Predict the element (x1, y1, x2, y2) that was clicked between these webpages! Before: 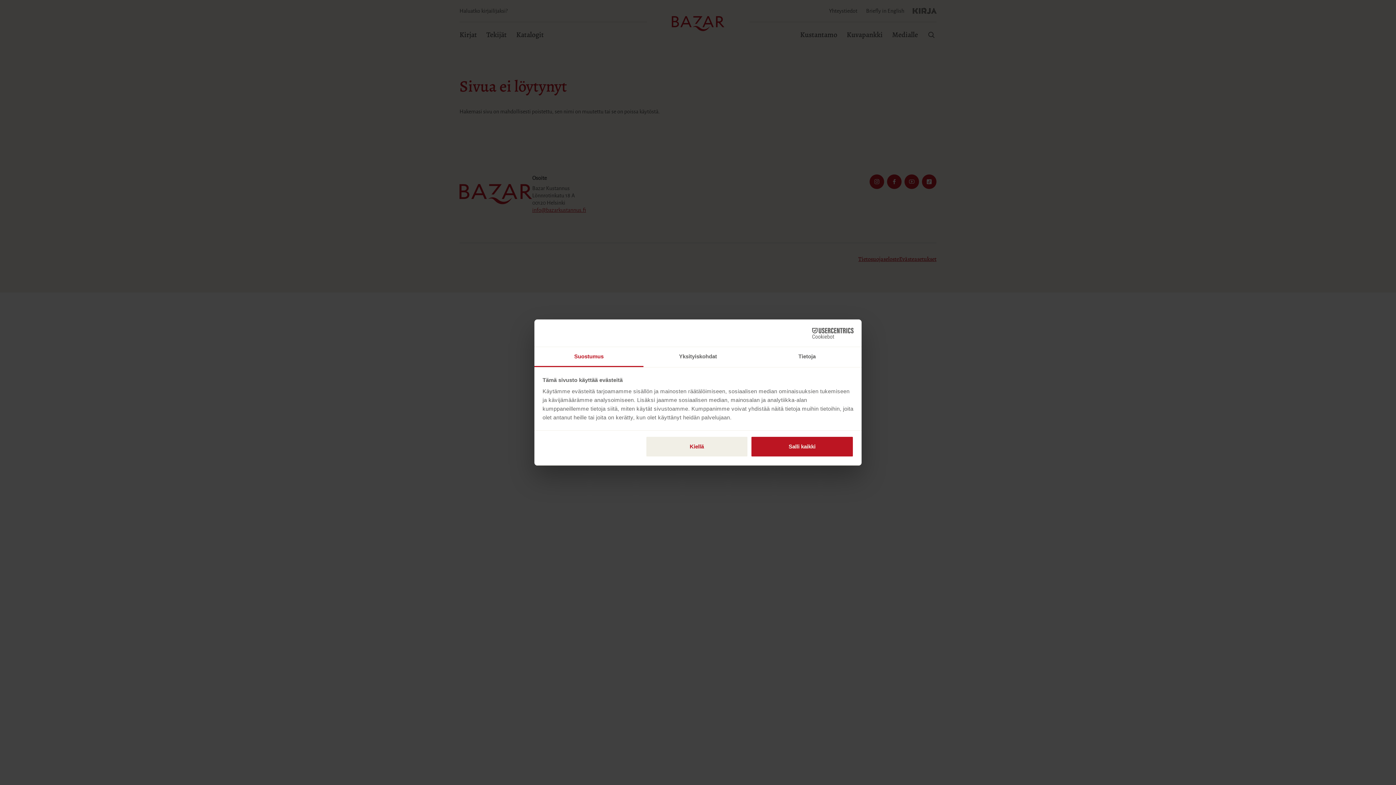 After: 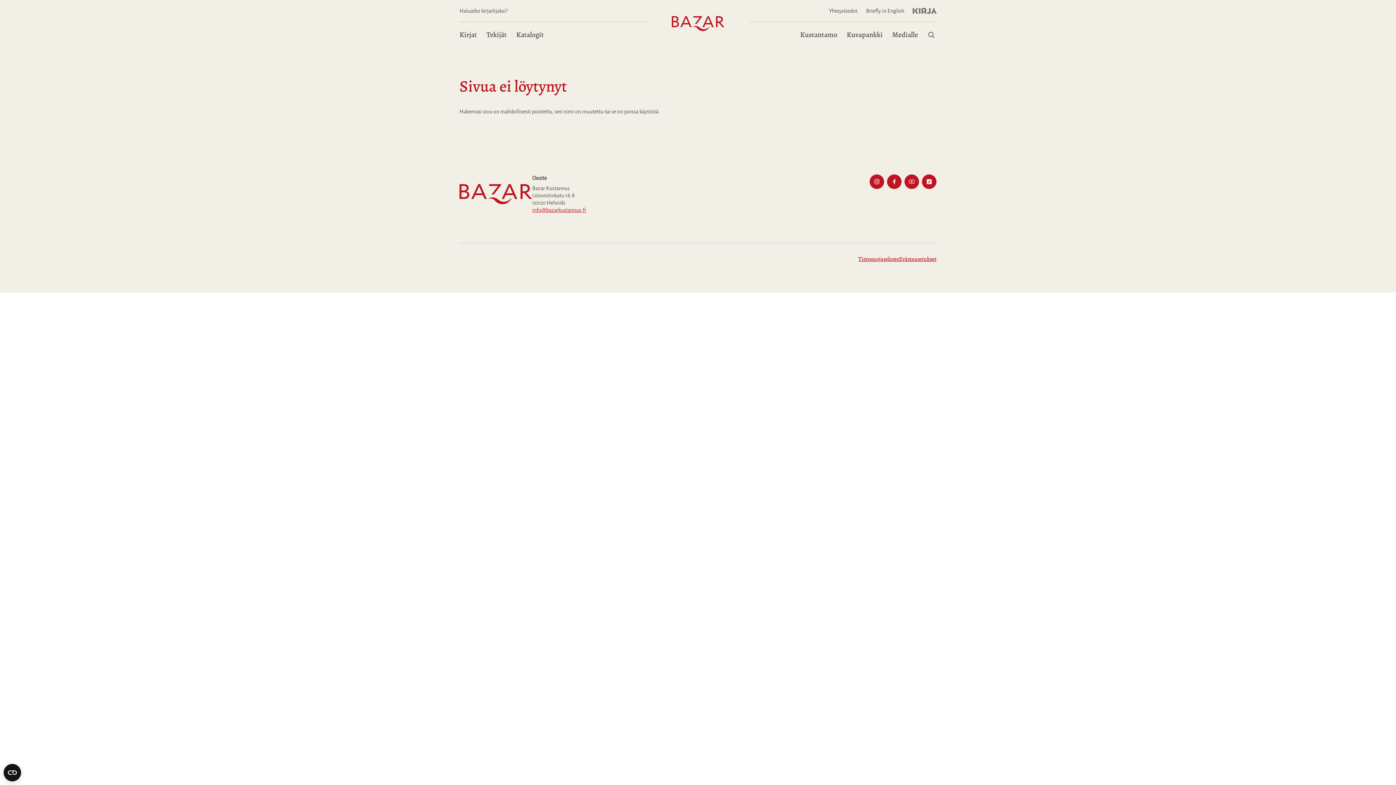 Action: bbox: (645, 436, 748, 457) label: Kiellä